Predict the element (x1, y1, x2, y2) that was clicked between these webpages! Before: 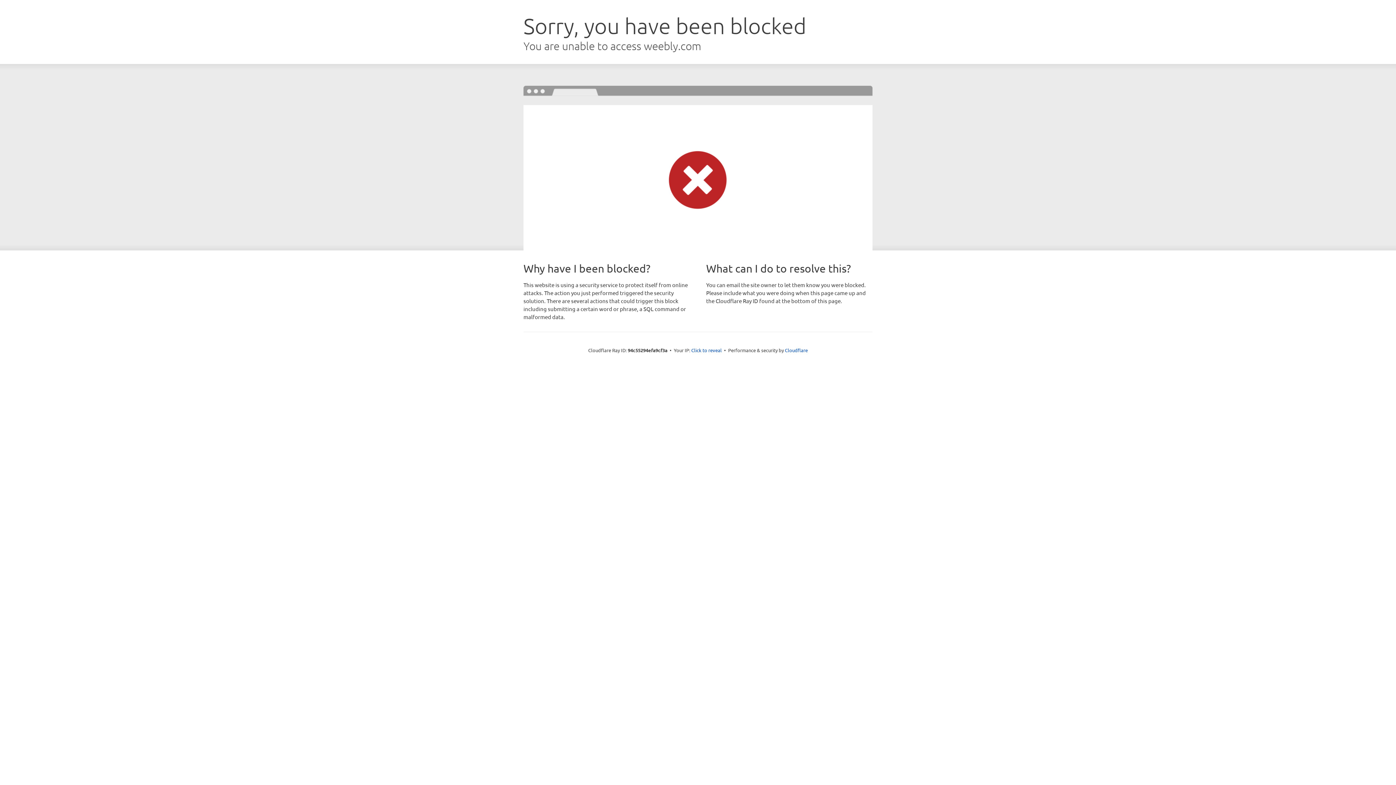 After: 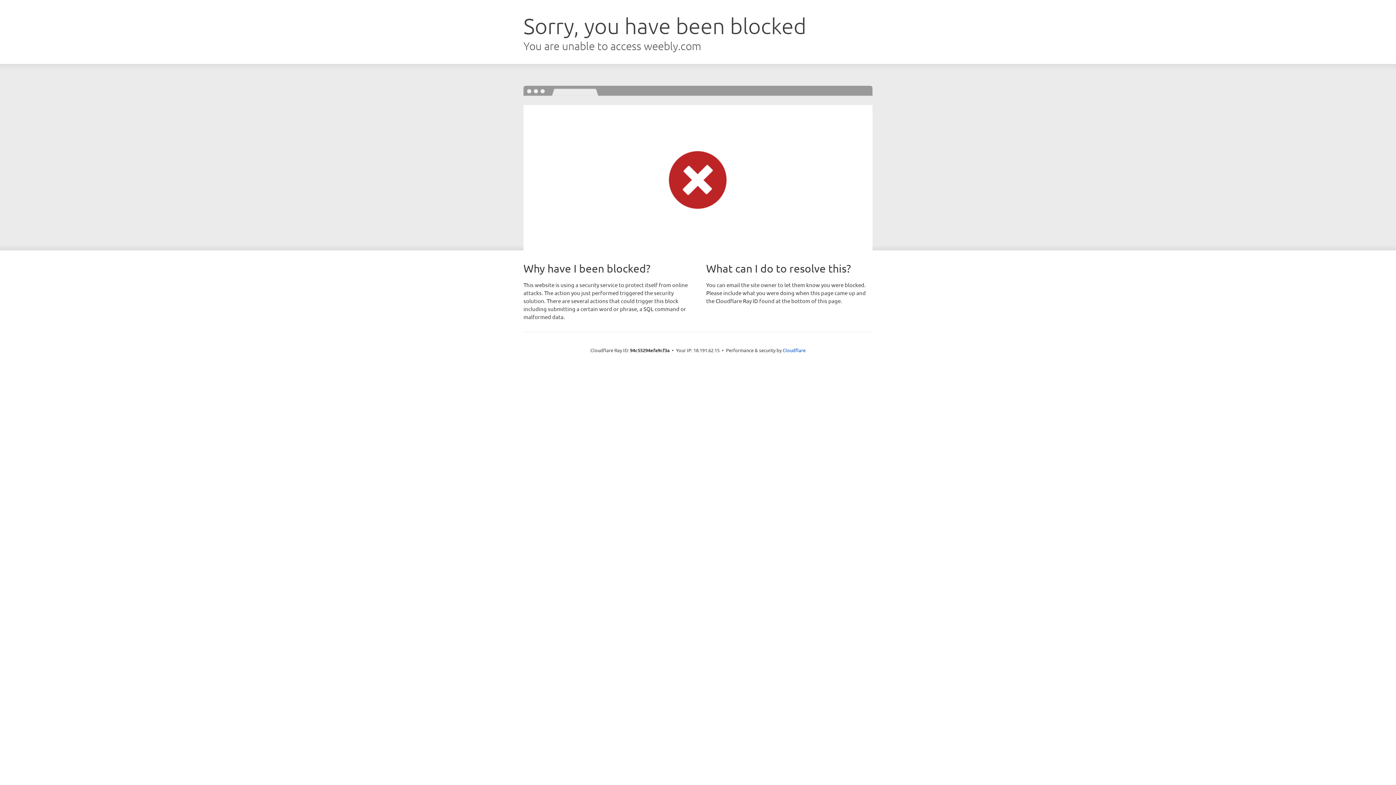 Action: label: Click to reveal bbox: (691, 346, 722, 353)